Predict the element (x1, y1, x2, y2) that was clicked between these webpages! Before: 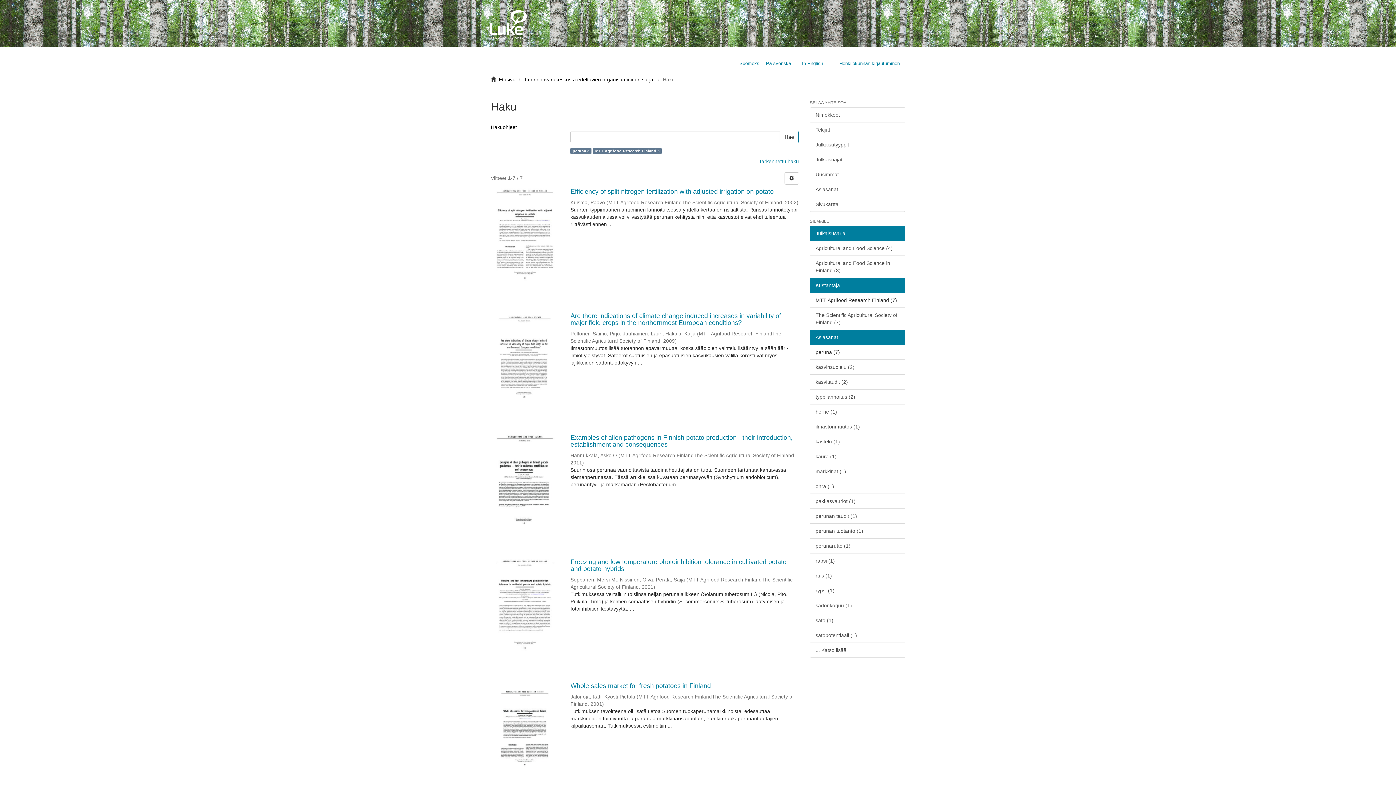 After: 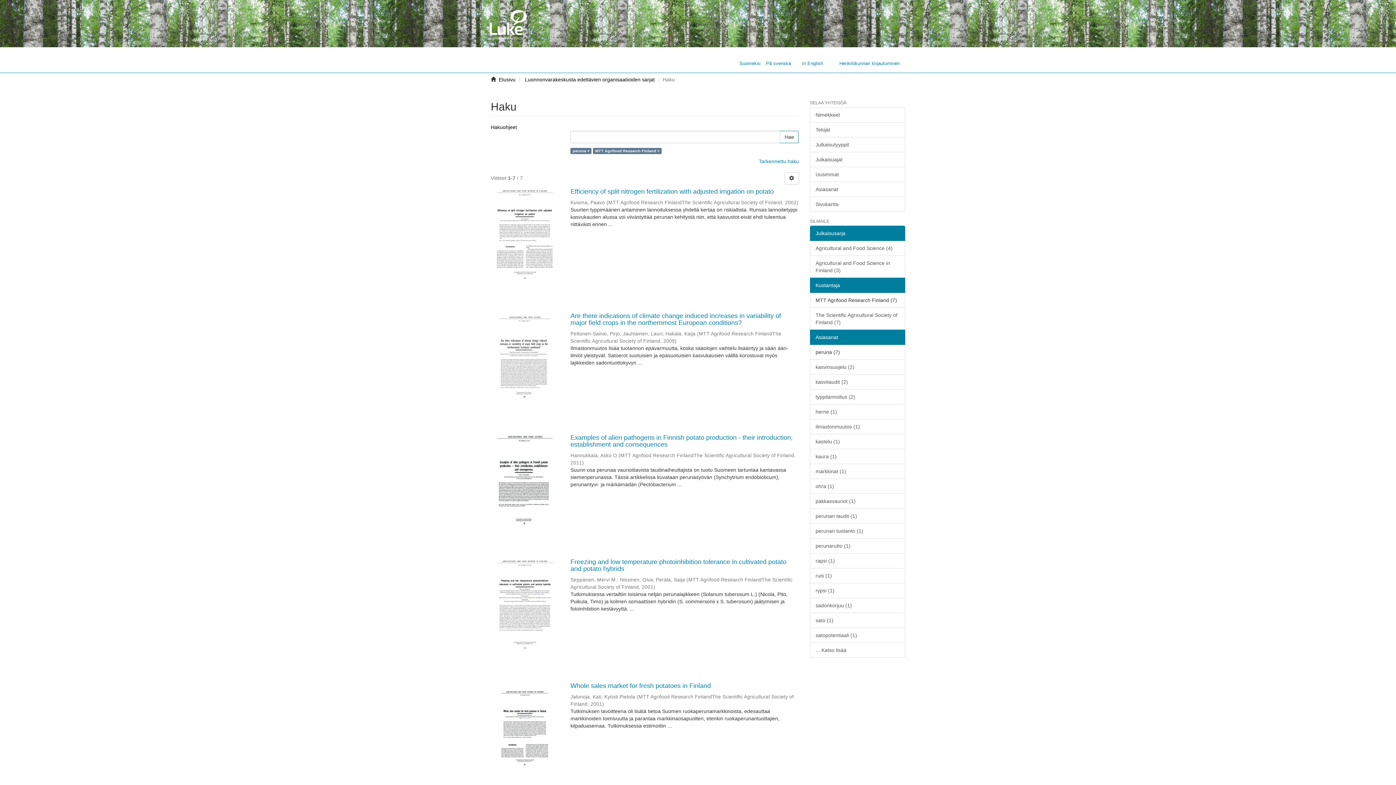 Action: label: Asiasanat bbox: (810, 329, 905, 345)